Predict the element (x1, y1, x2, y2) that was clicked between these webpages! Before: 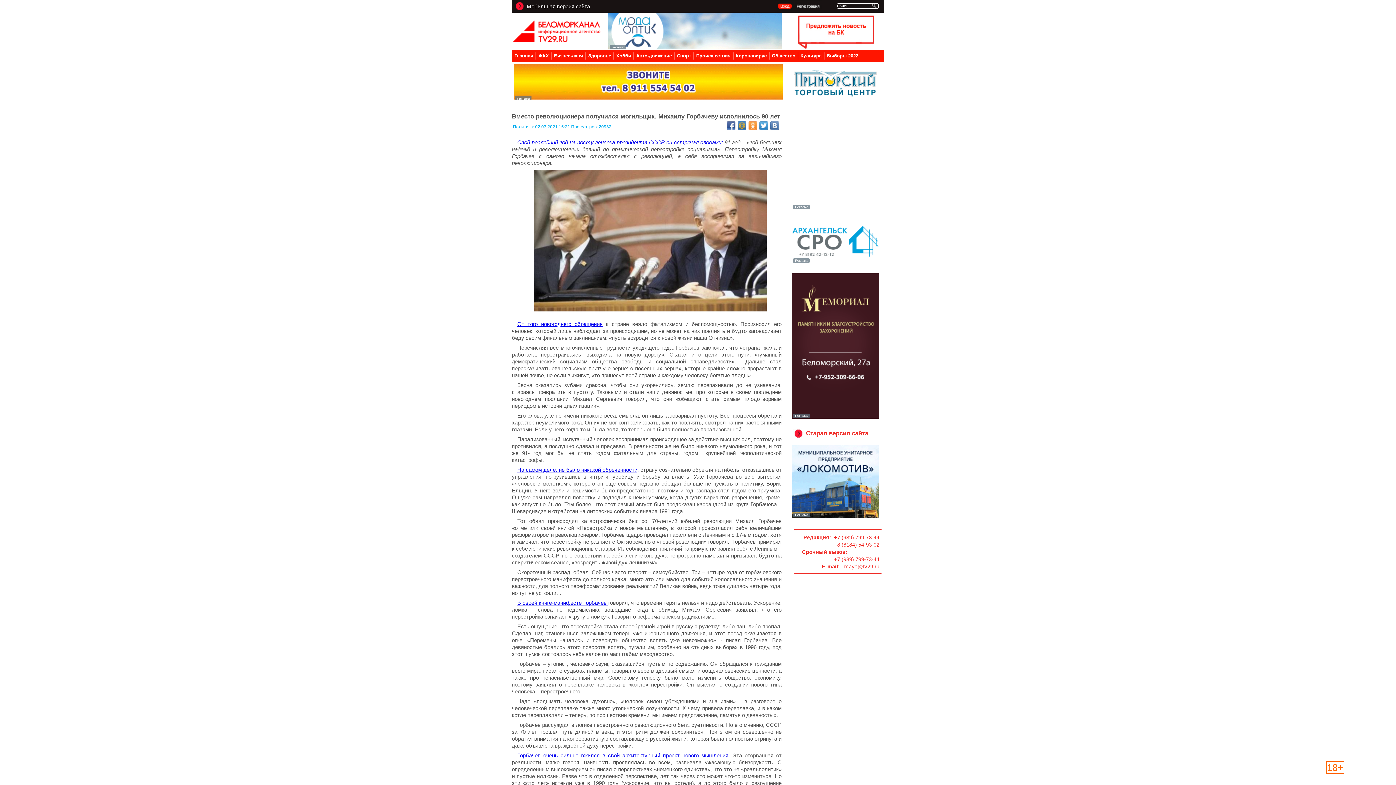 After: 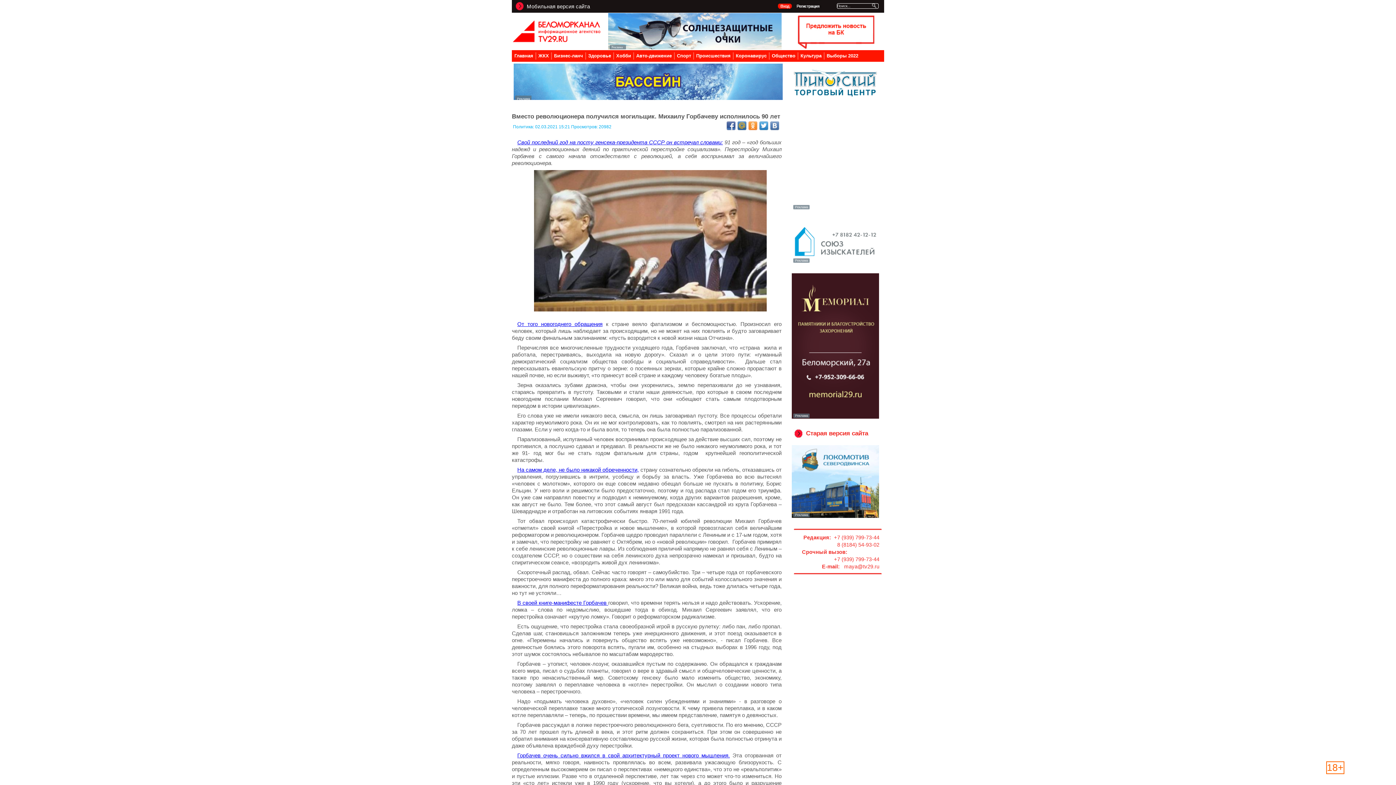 Action: bbox: (748, 121, 757, 130)